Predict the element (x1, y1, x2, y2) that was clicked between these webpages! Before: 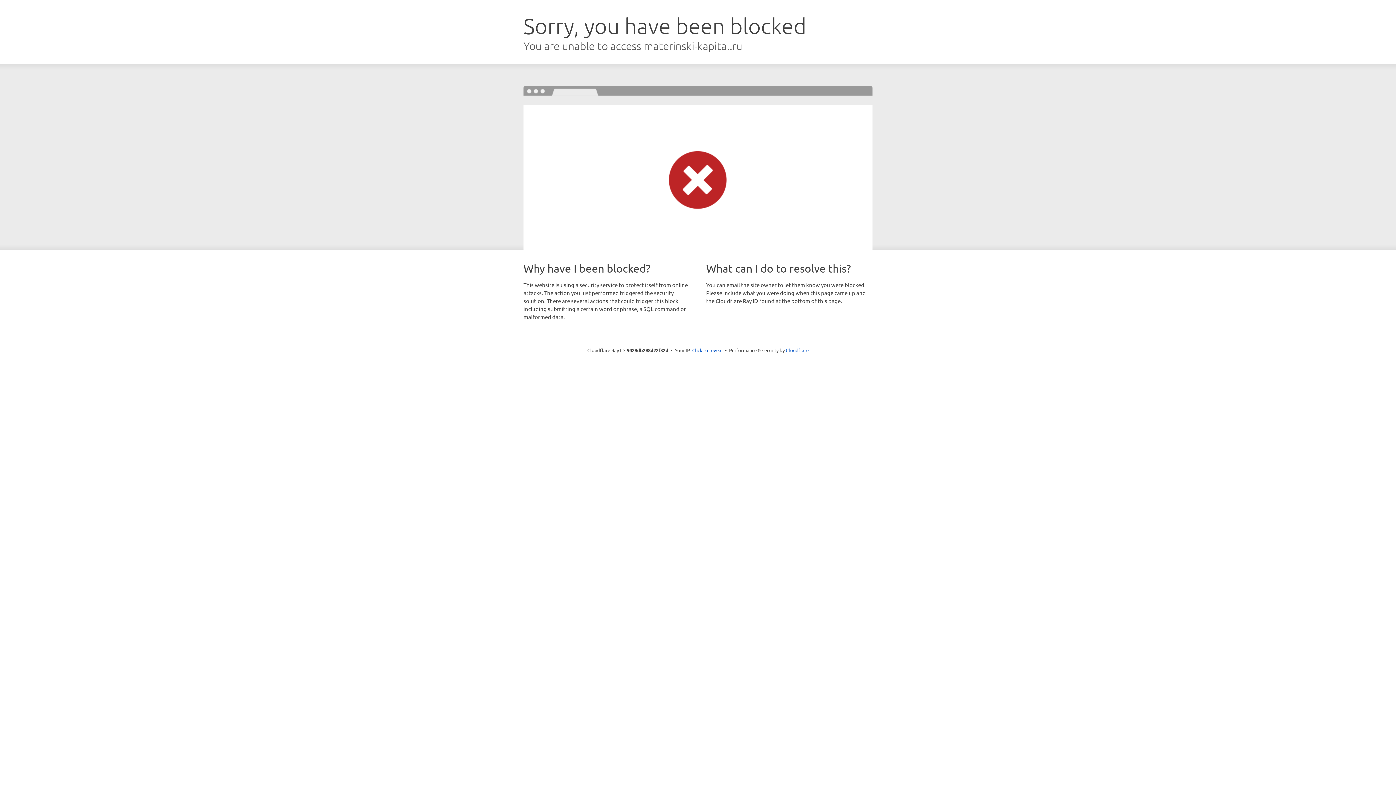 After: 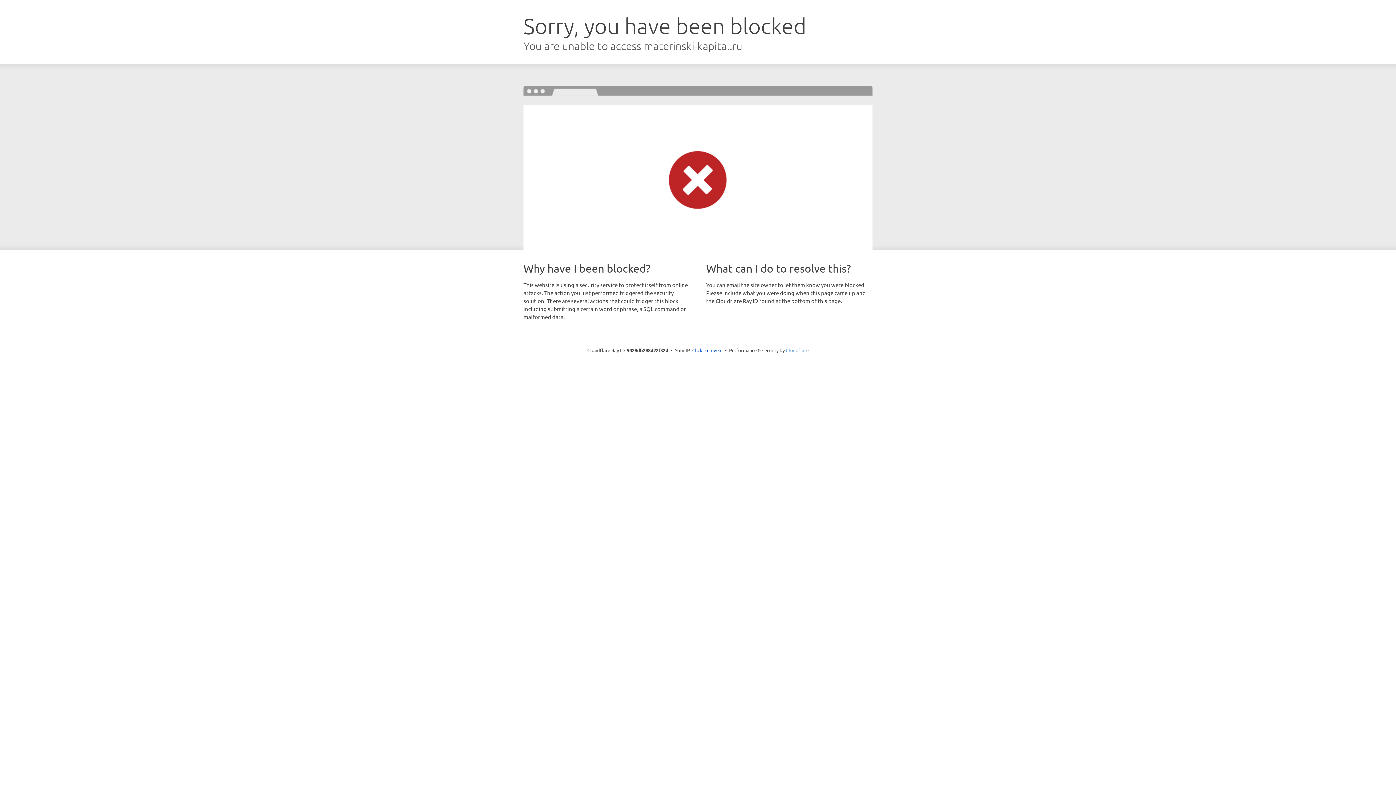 Action: bbox: (786, 347, 808, 353) label: Cloudflare